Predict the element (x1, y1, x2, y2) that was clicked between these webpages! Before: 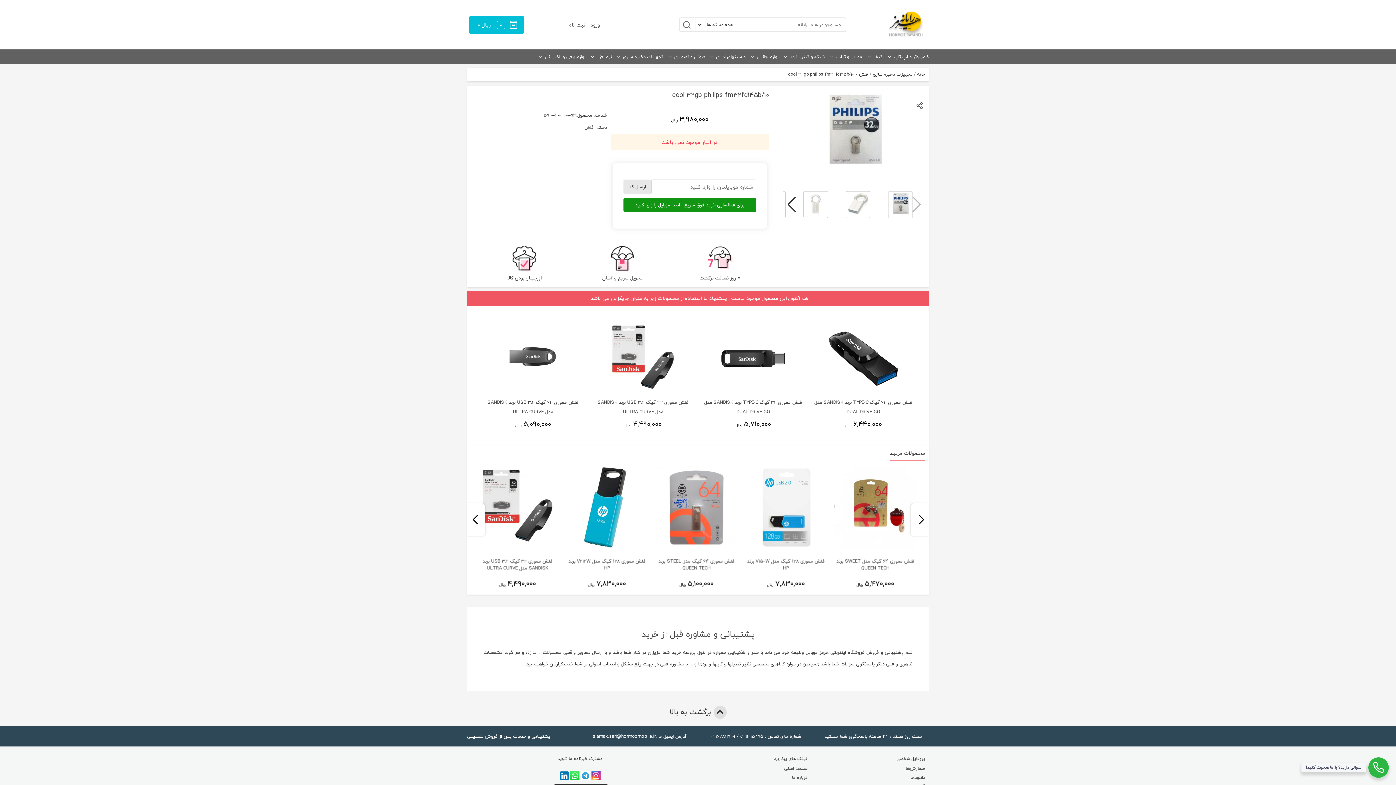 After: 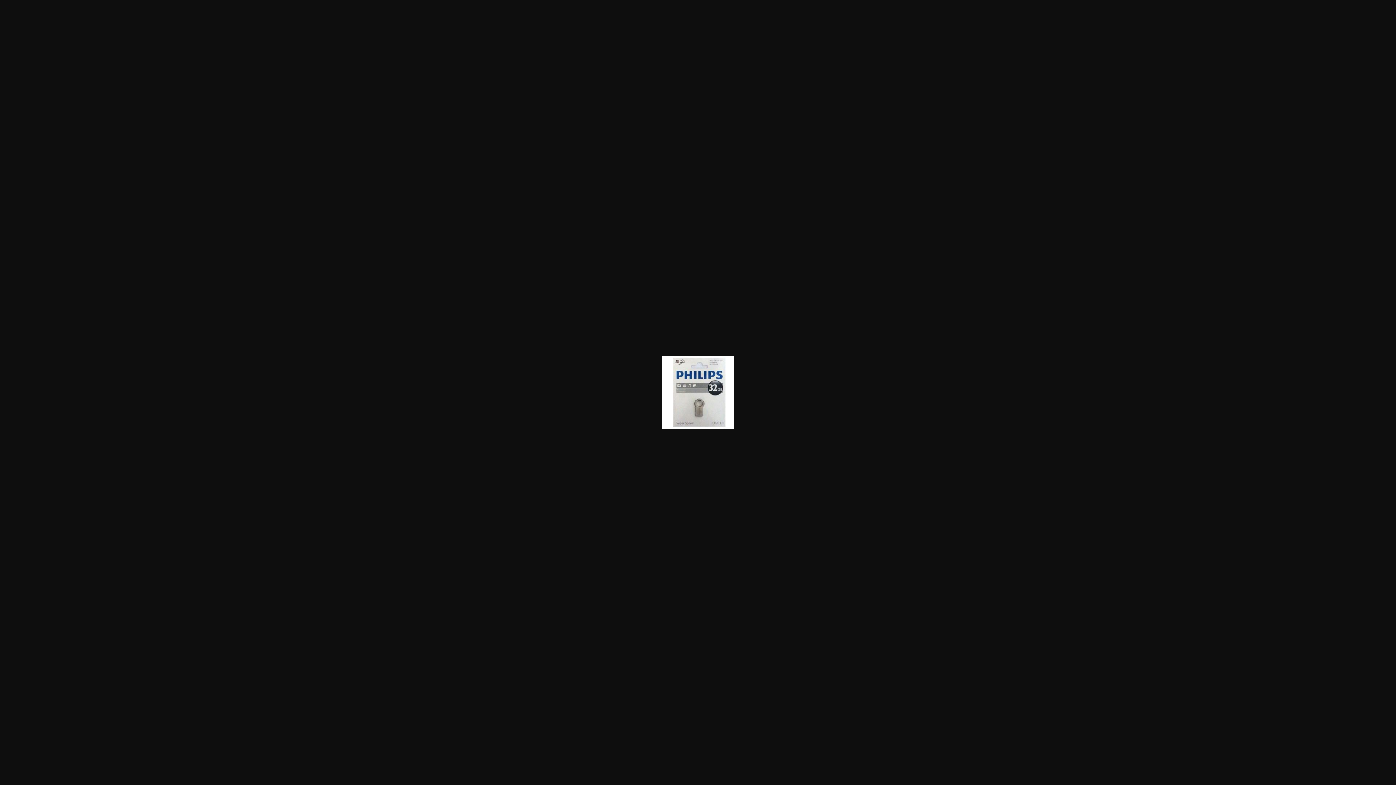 Action: bbox: (818, 160, 890, 168)